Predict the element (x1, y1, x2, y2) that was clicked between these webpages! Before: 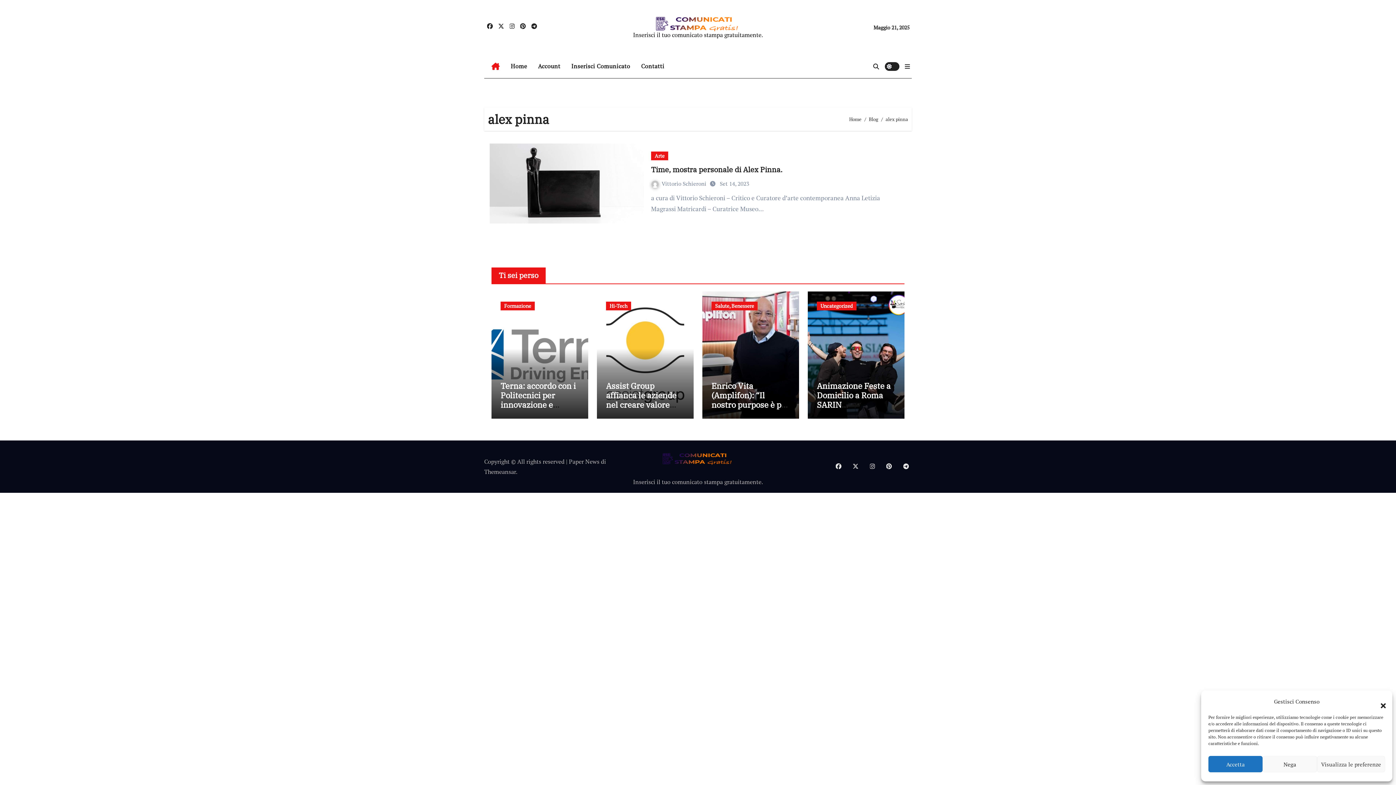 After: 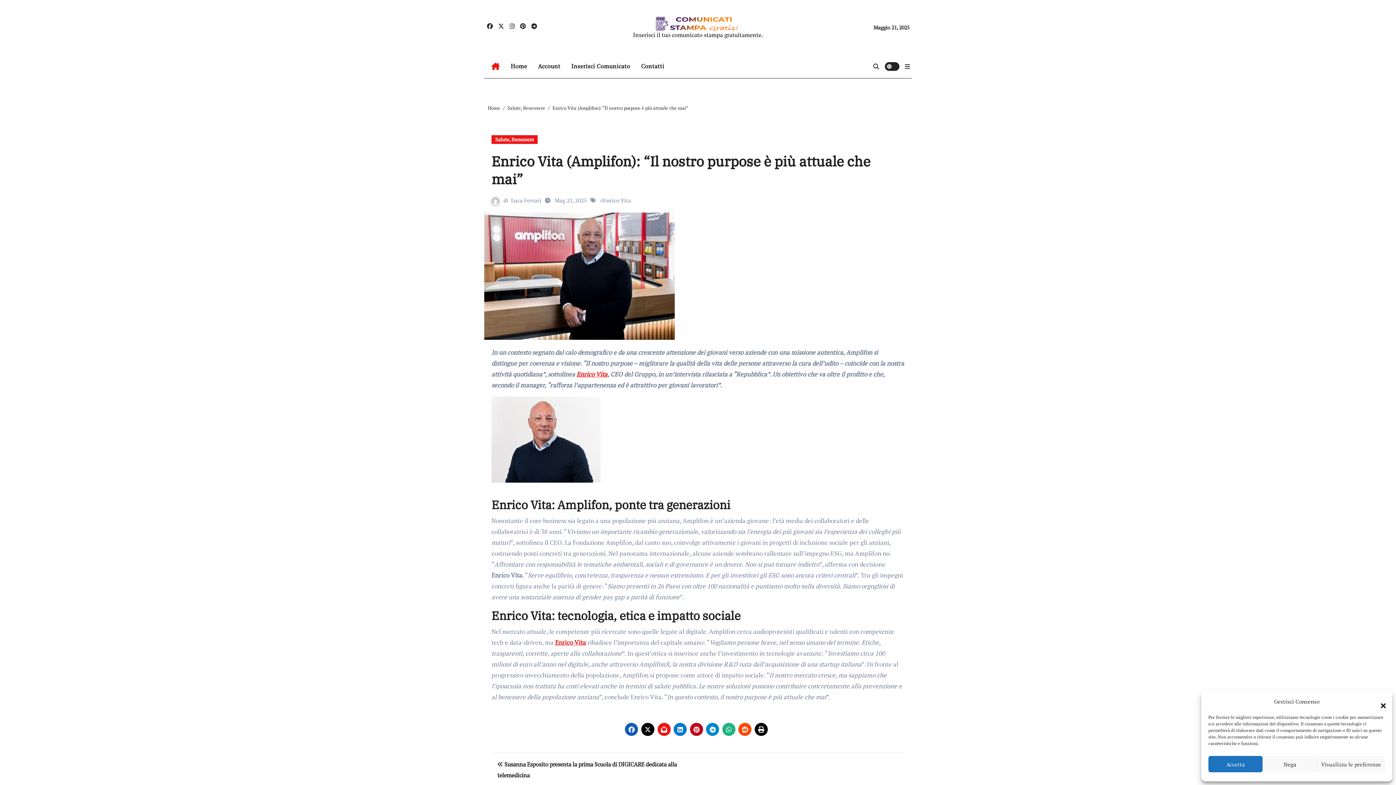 Action: label: Enrico Vita (Amplifon): “Il nostro purpose è più attuale che mai” bbox: (711, 380, 789, 419)